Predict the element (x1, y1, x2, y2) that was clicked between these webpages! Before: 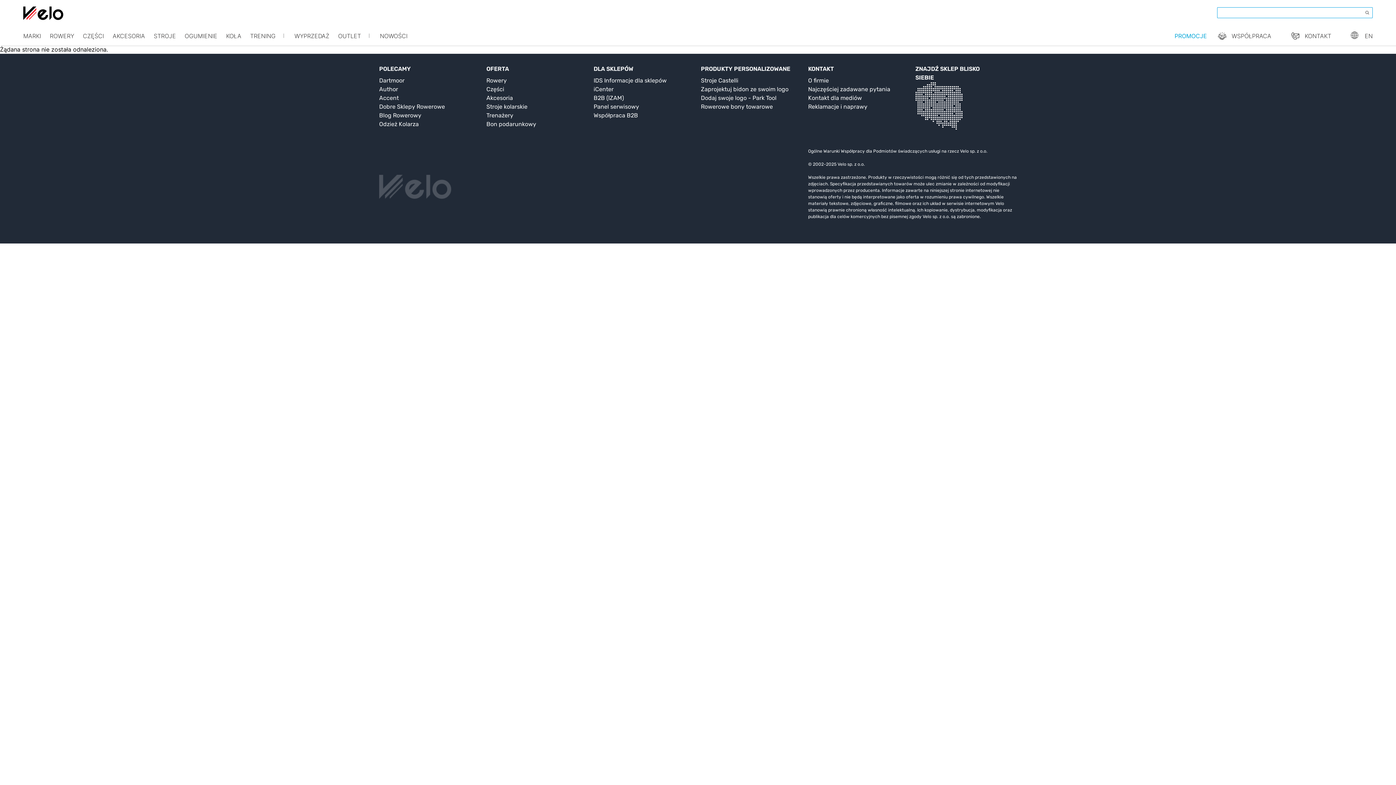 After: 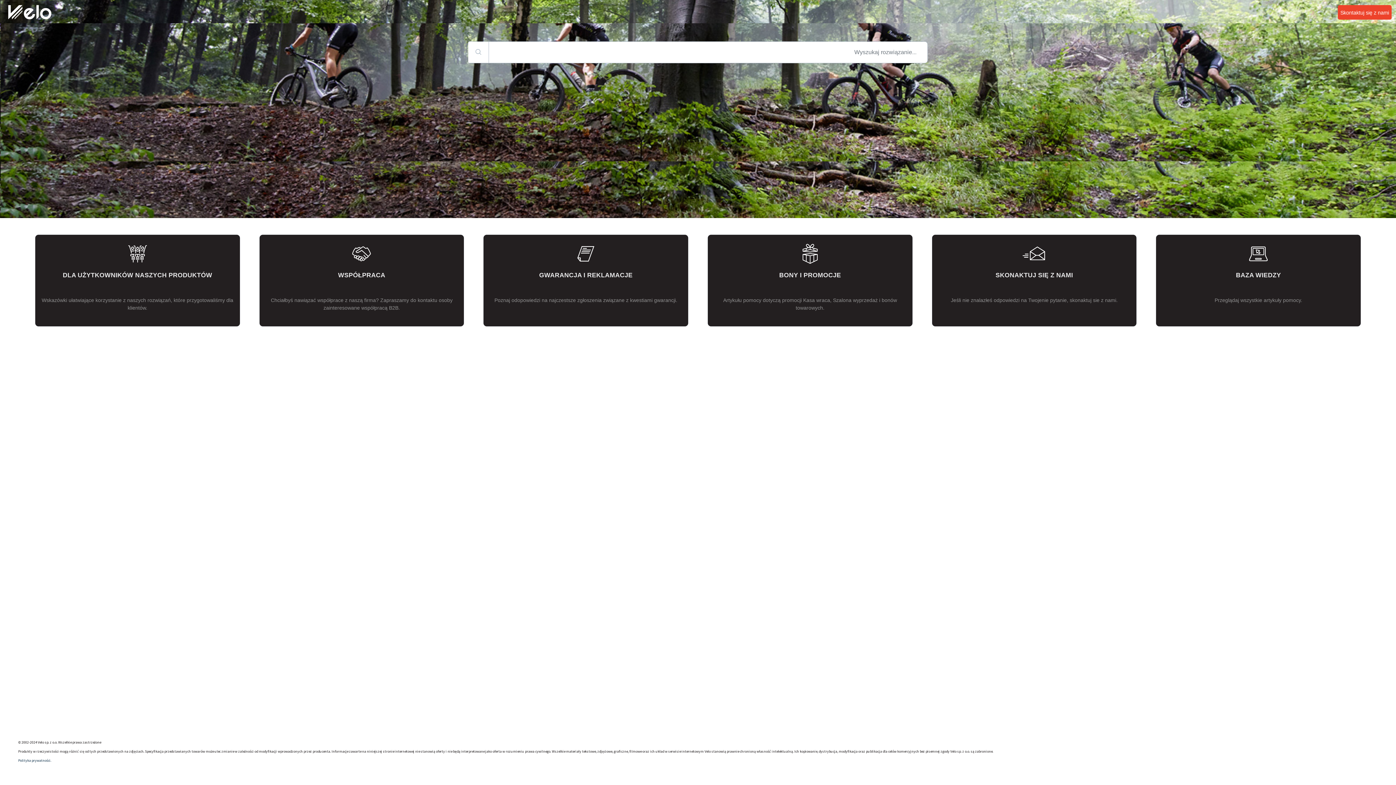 Action: bbox: (808, 85, 890, 92) label: Najczęściej zadawane pytania